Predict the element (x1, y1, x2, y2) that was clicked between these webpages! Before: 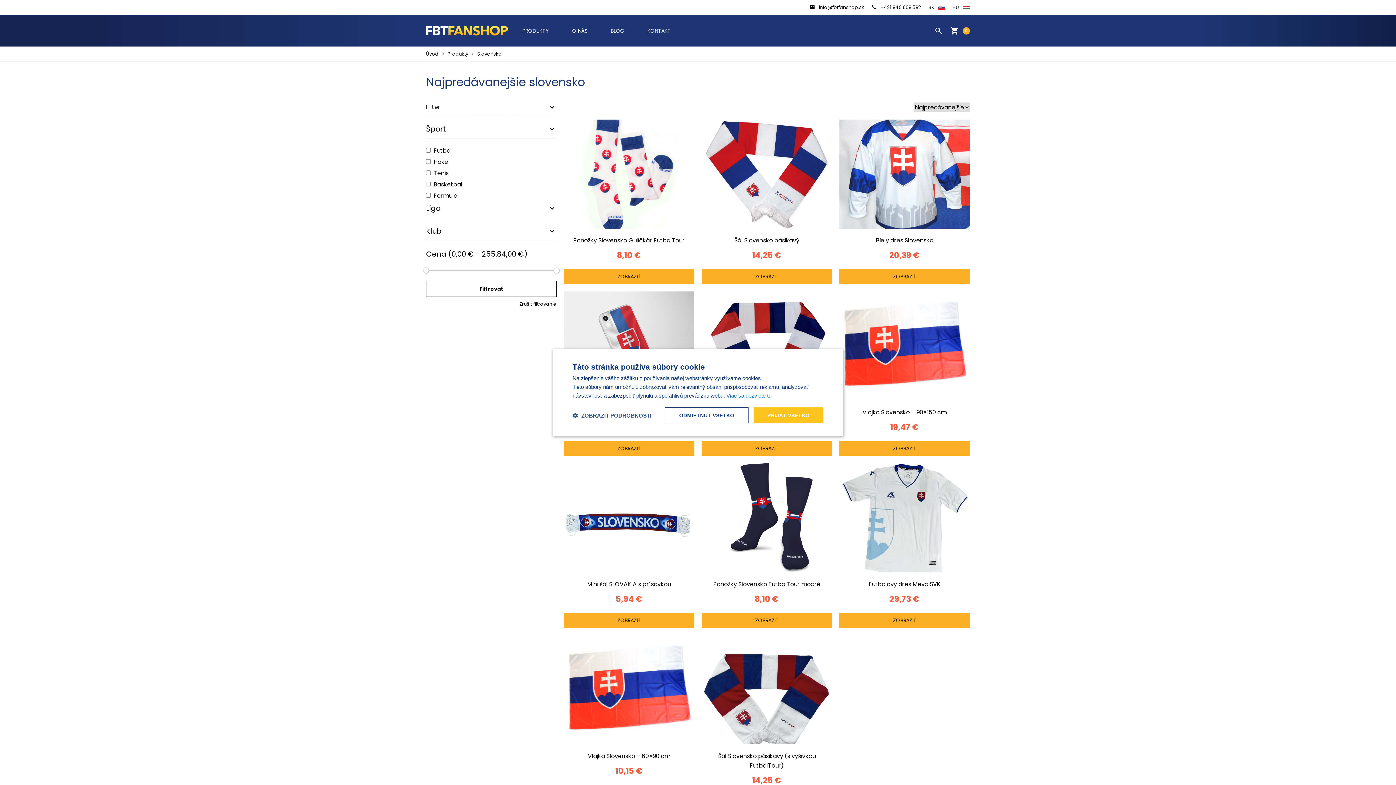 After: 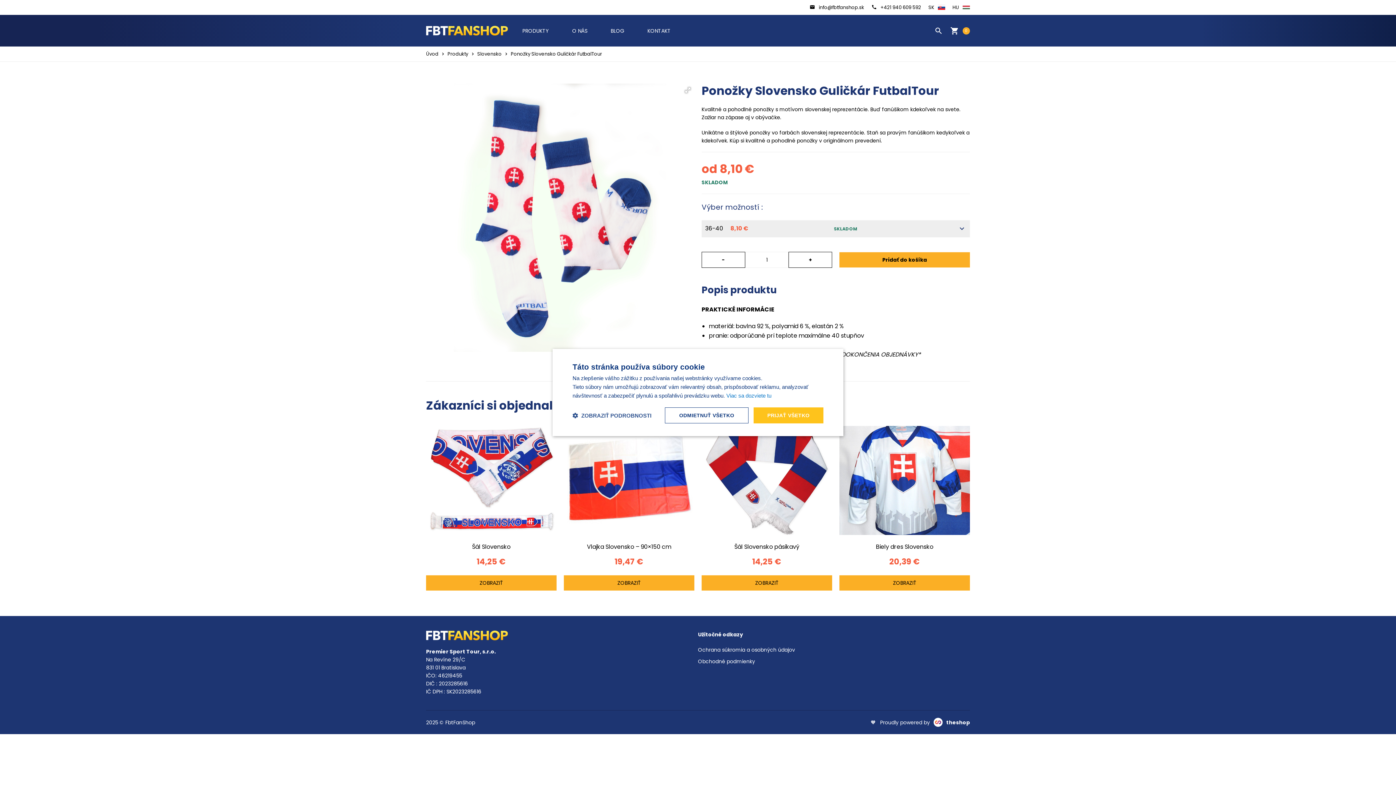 Action: bbox: (564, 269, 694, 284) label: ZOBRAZIŤ